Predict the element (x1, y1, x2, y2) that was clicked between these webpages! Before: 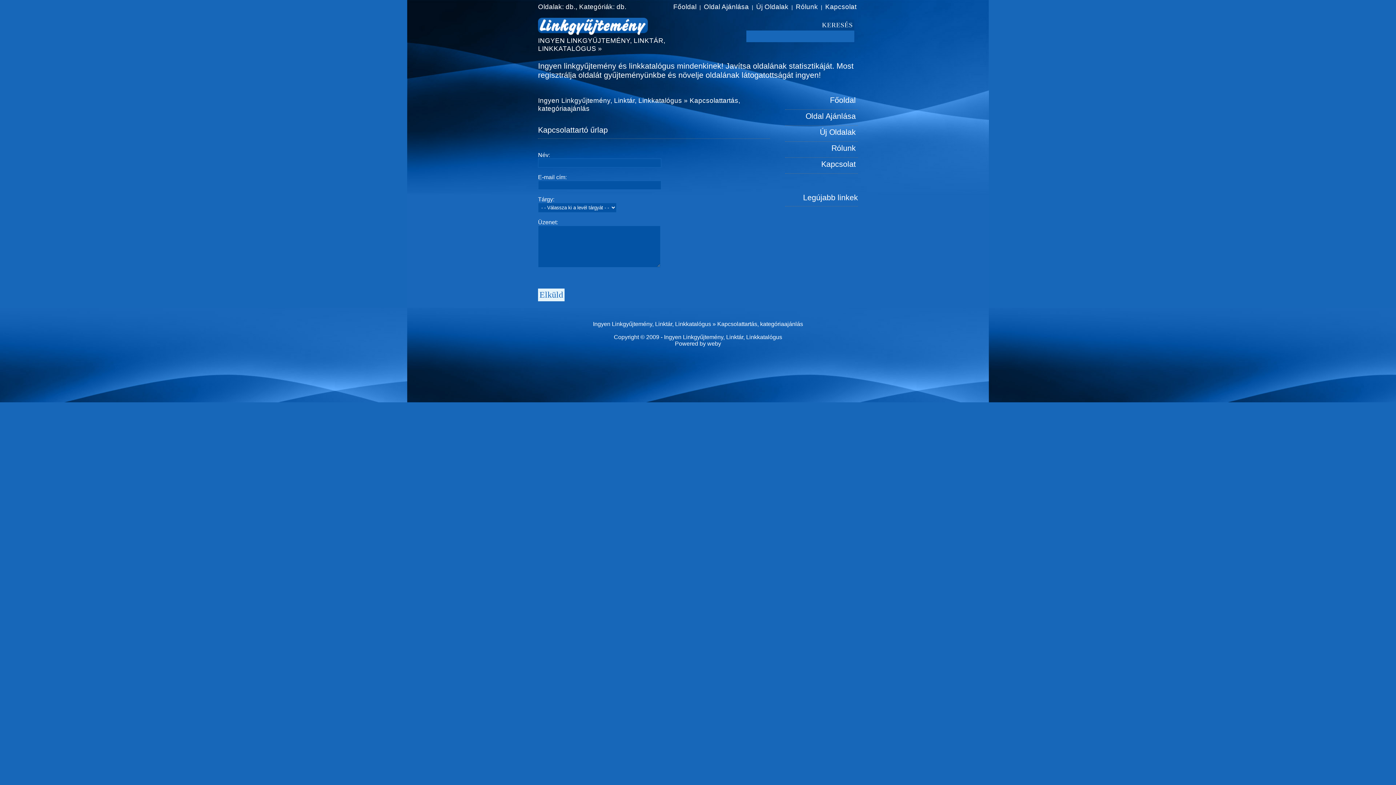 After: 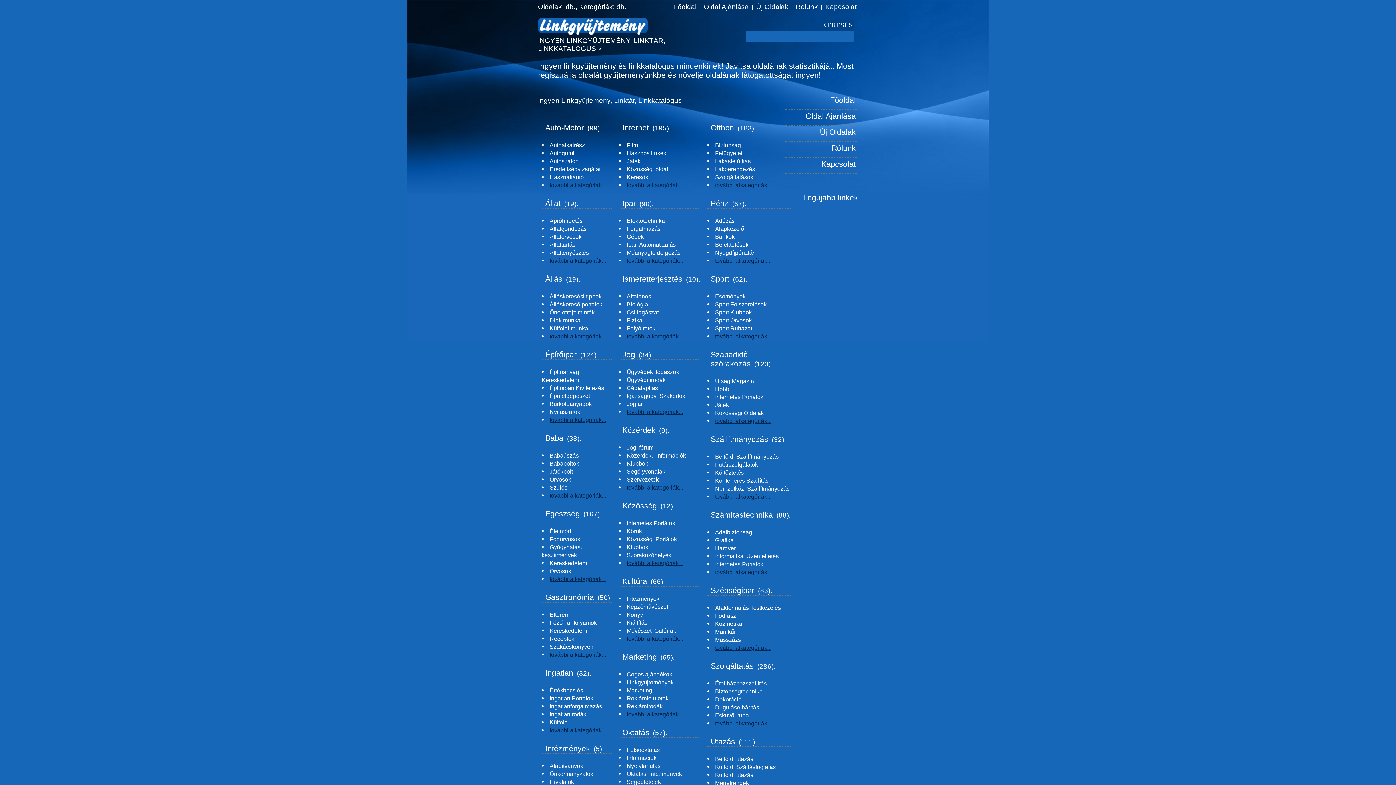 Action: label: Főoldal bbox: (787, 93, 858, 107)